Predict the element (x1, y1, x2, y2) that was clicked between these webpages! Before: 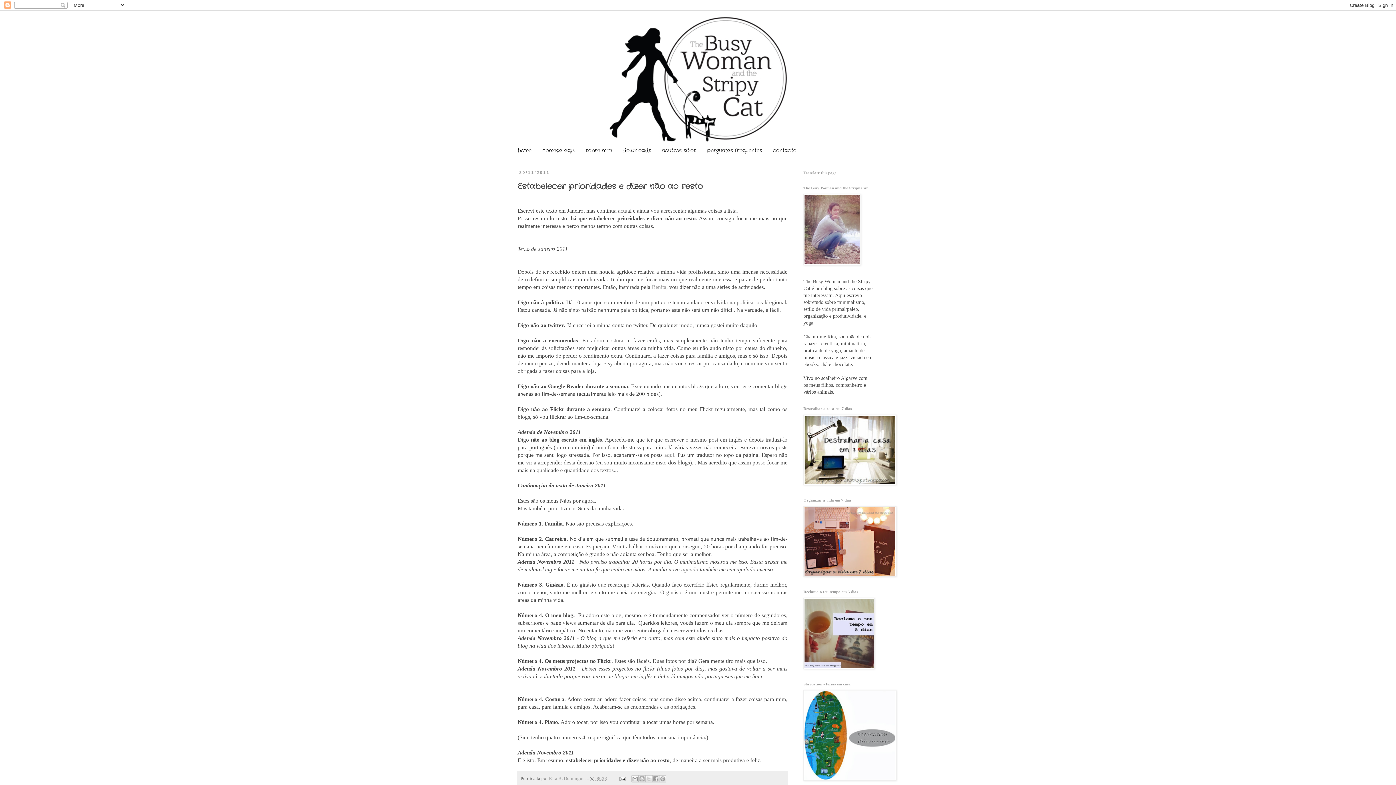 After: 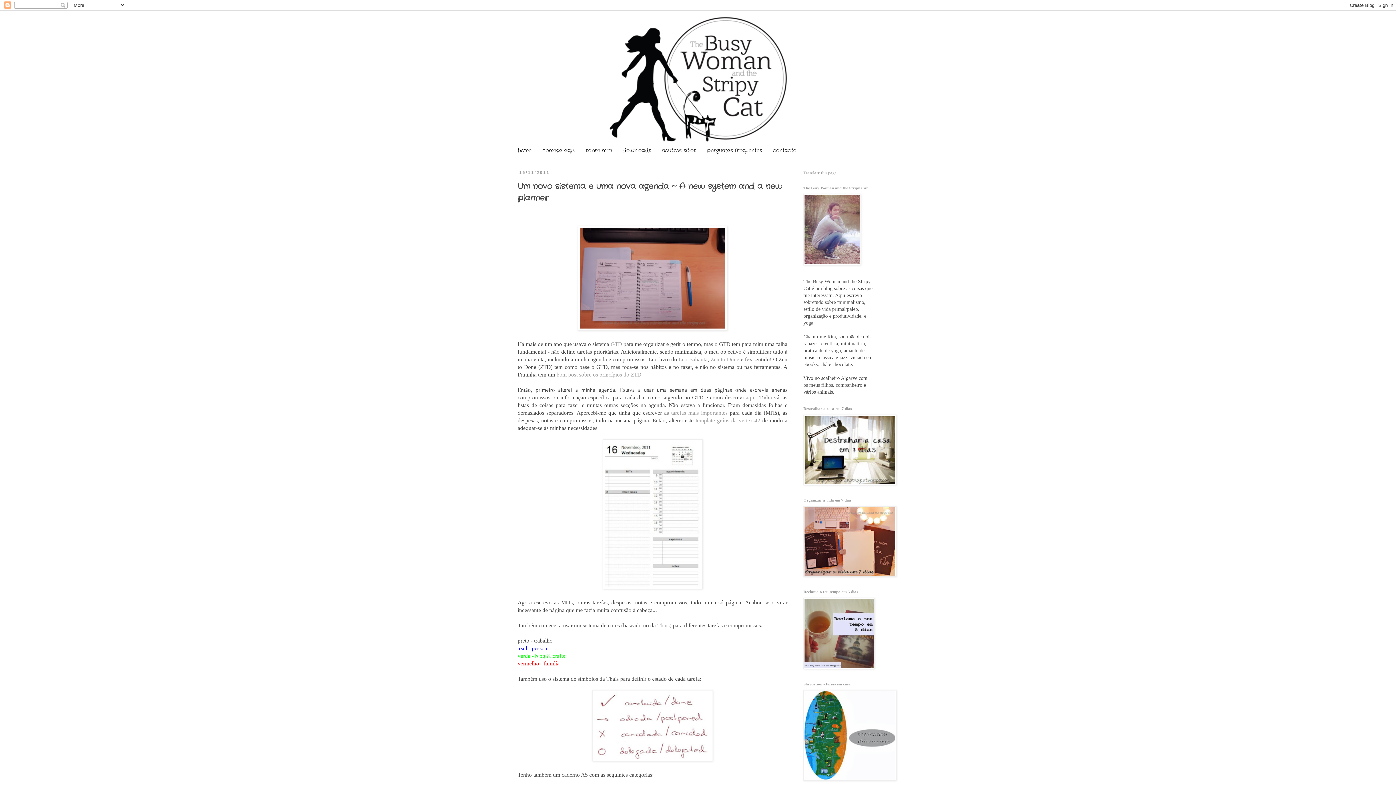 Action: label: agenda bbox: (681, 566, 698, 572)